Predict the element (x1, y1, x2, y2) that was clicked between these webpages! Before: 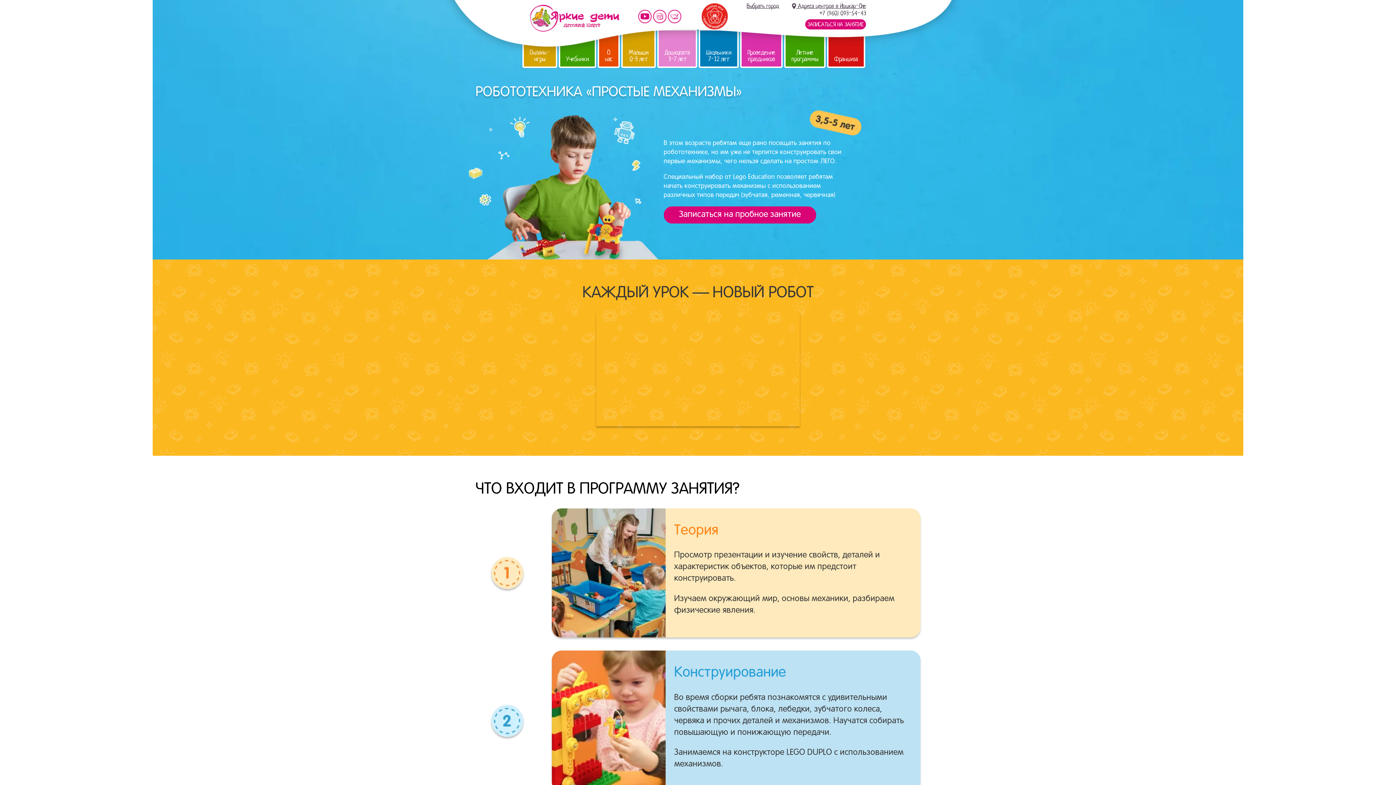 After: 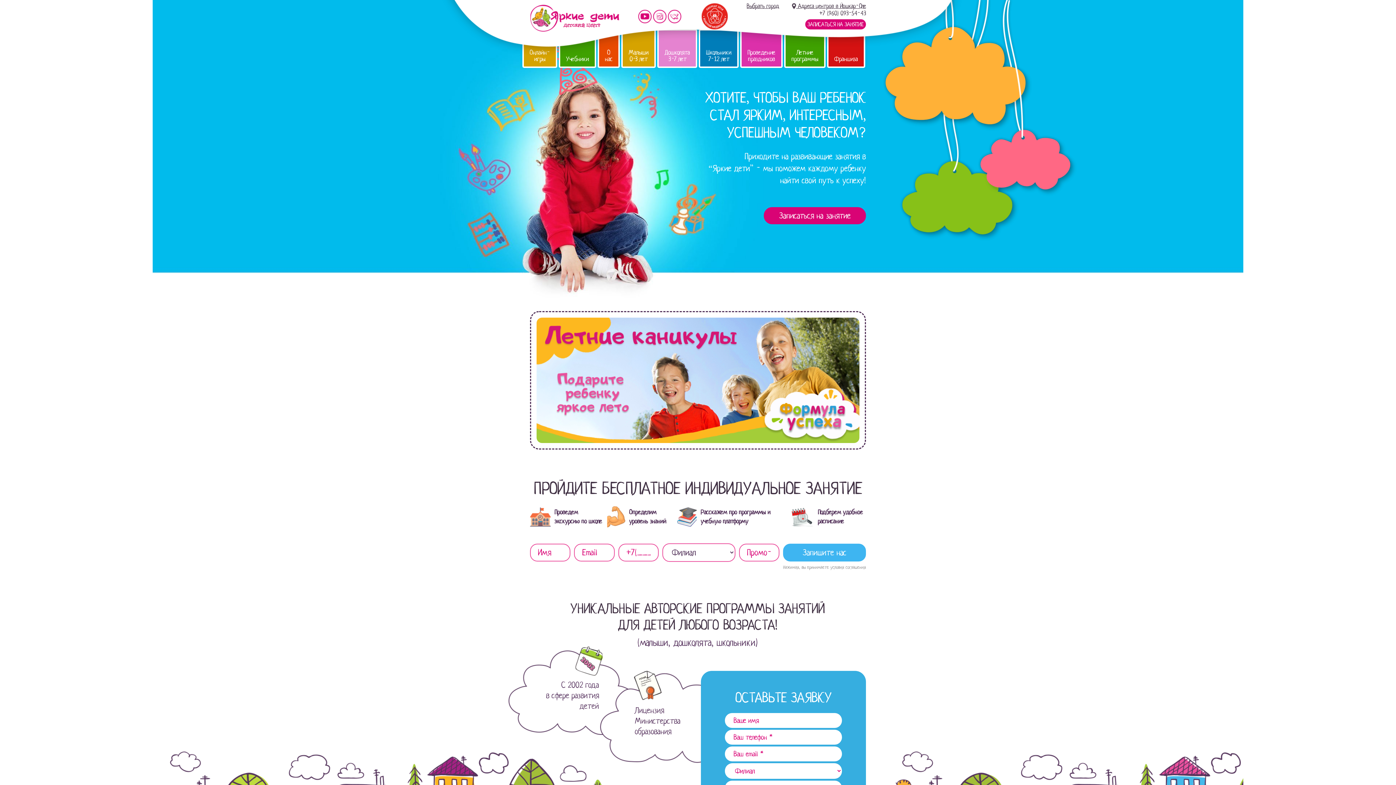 Action: label: Детский центр развития «Яркие дети» bbox: (530, 4, 619, 31)